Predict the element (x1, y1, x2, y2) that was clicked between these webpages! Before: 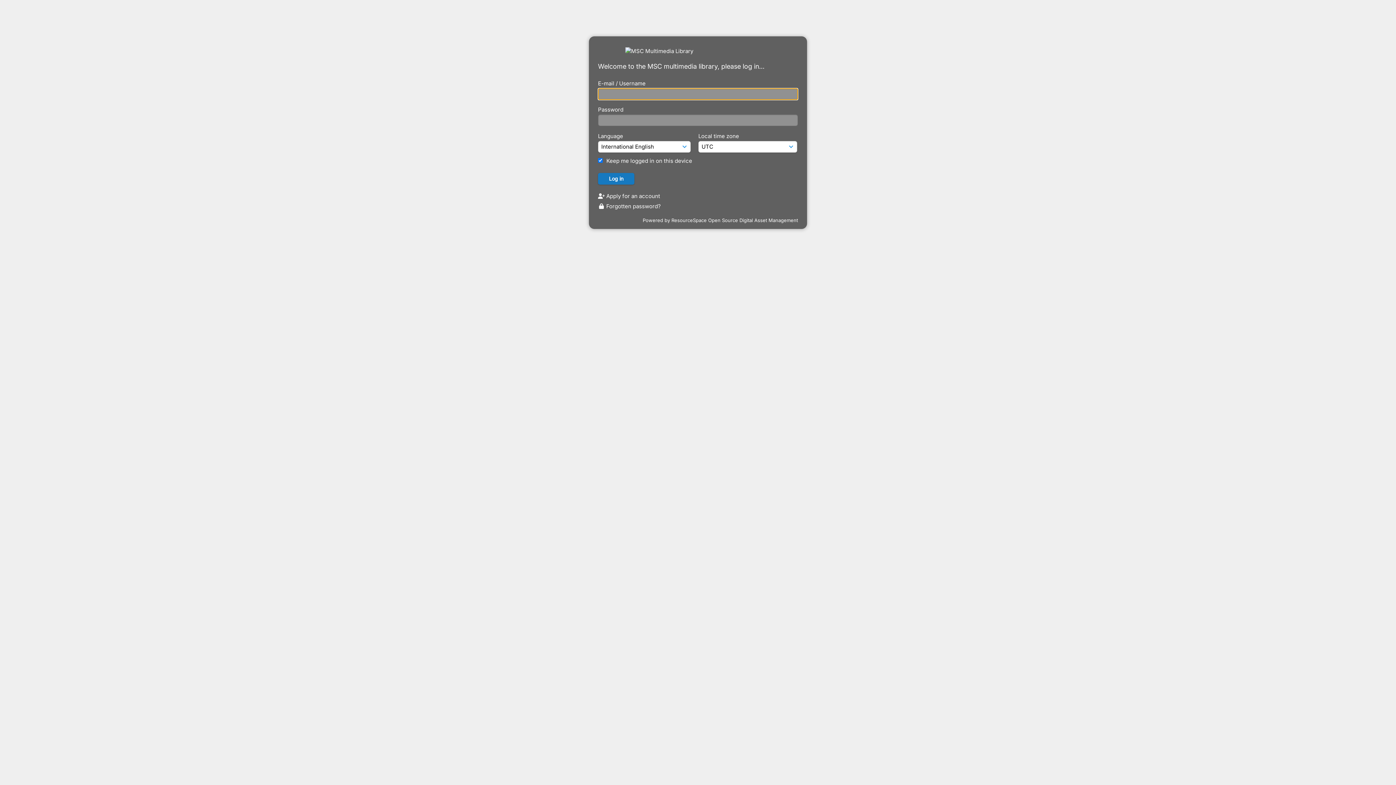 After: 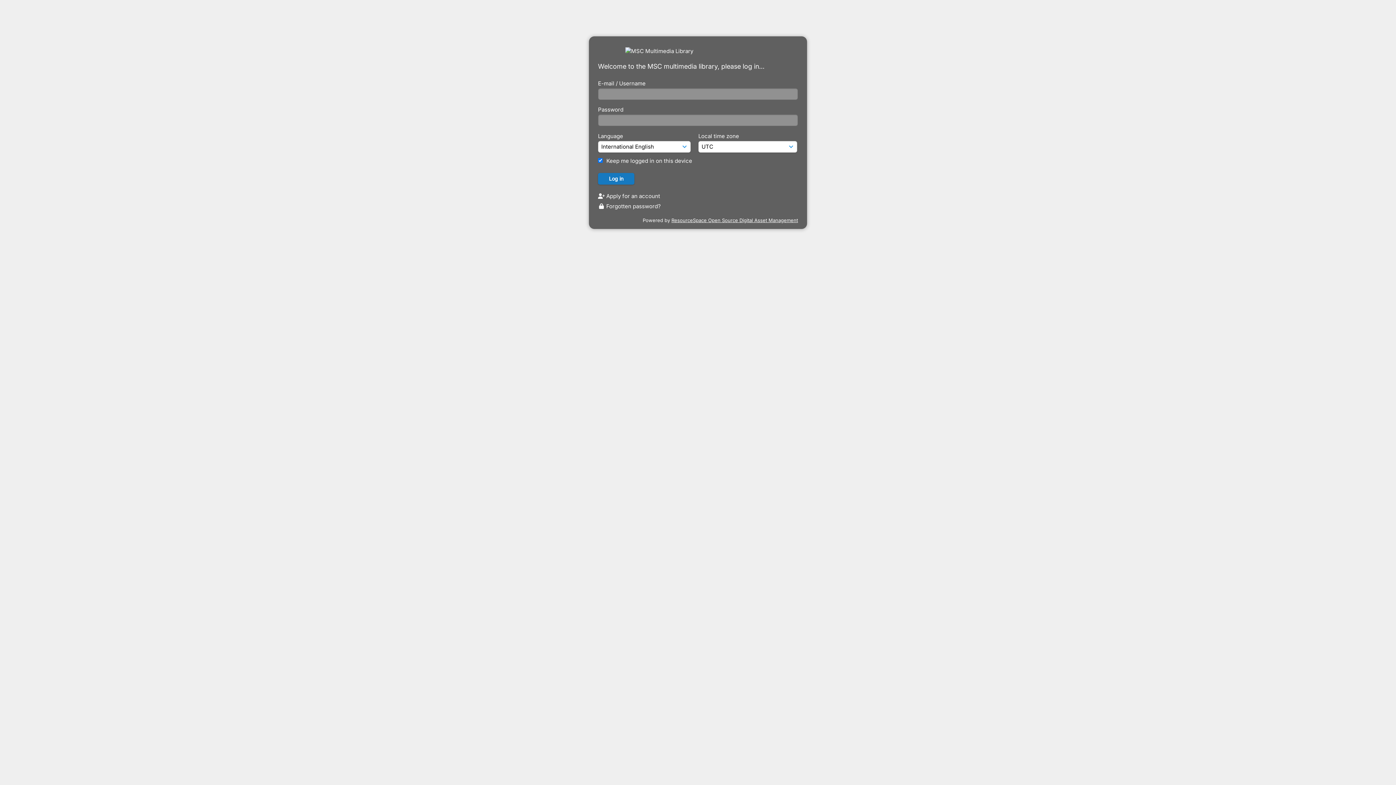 Action: bbox: (671, 217, 798, 223) label: ResourceSpace Open Source Digital Asset Management